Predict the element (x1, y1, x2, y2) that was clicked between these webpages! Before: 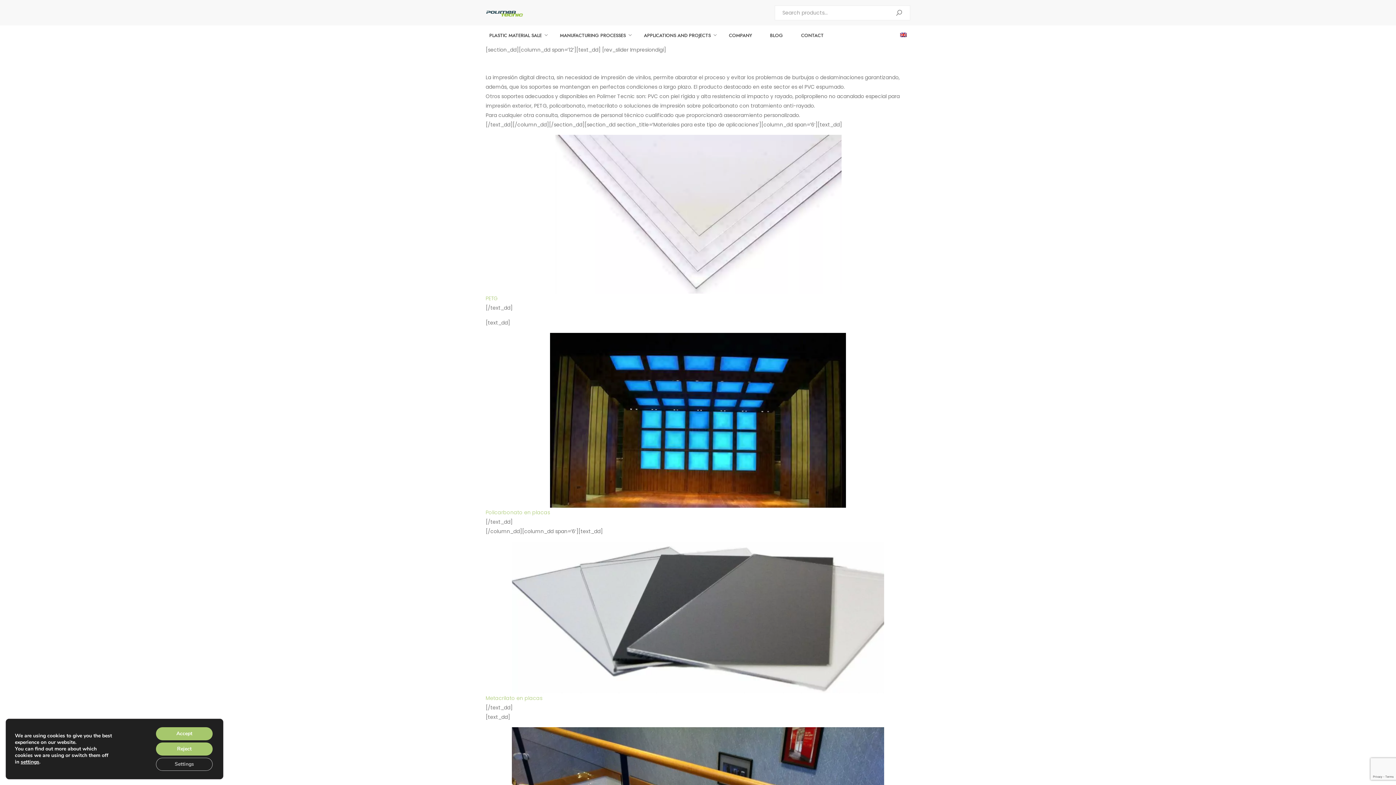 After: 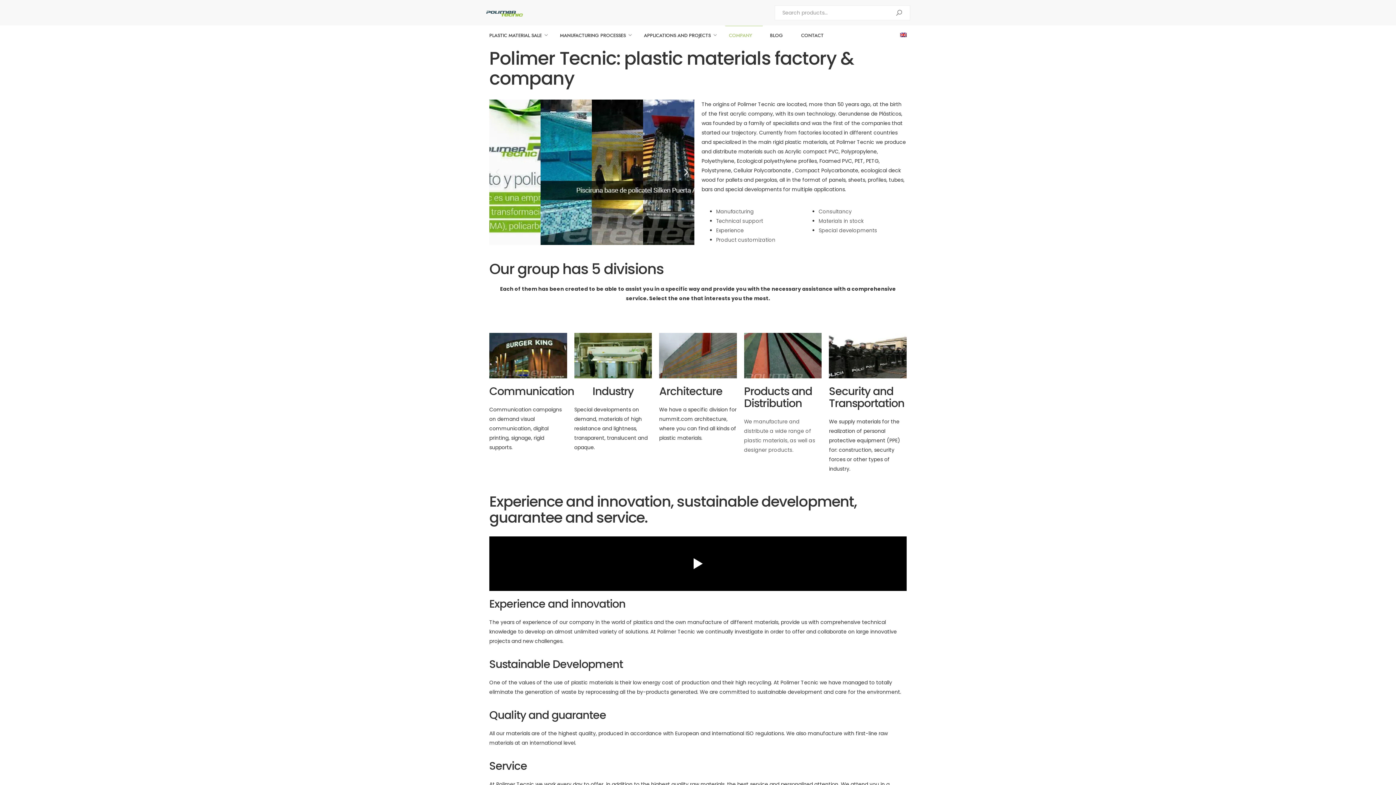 Action: bbox: (725, 26, 762, 44) label: COMPANY